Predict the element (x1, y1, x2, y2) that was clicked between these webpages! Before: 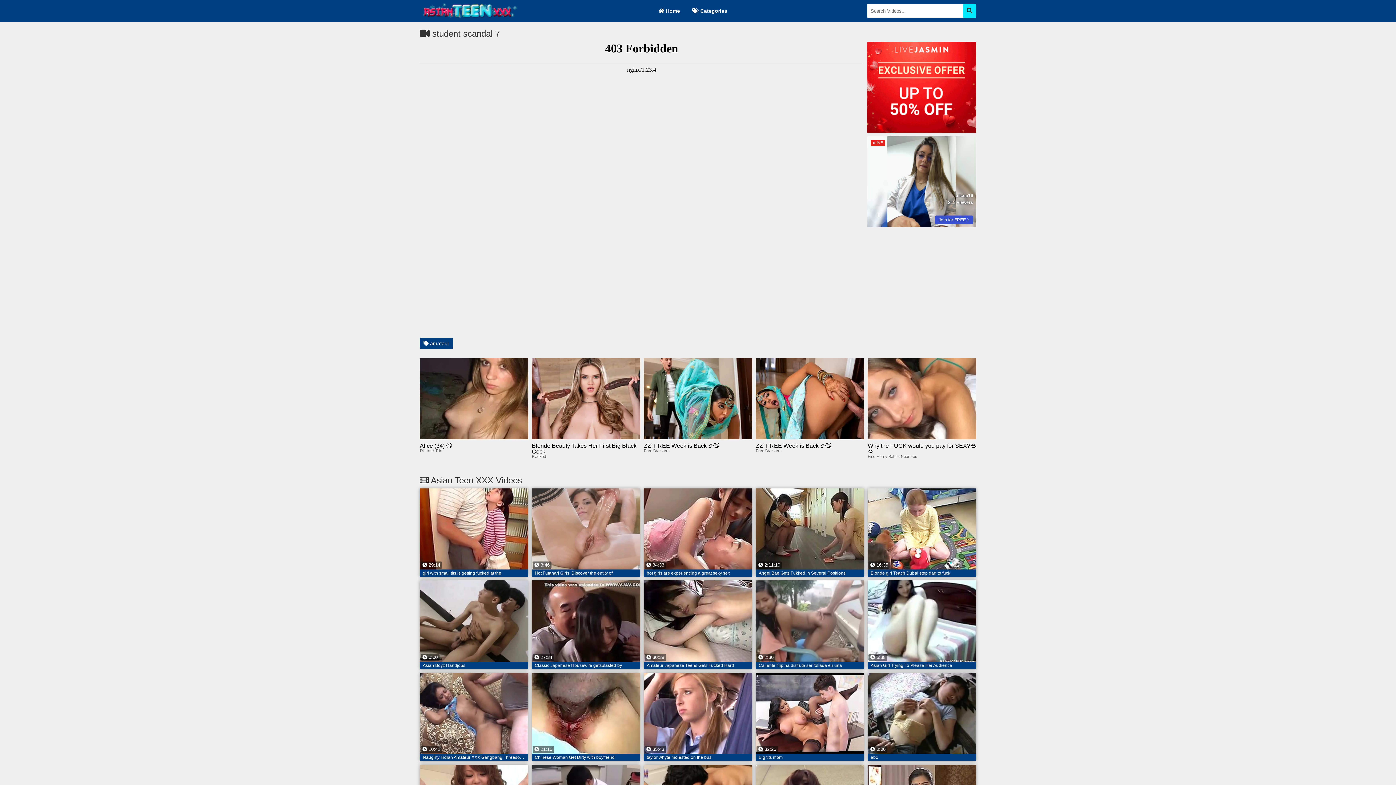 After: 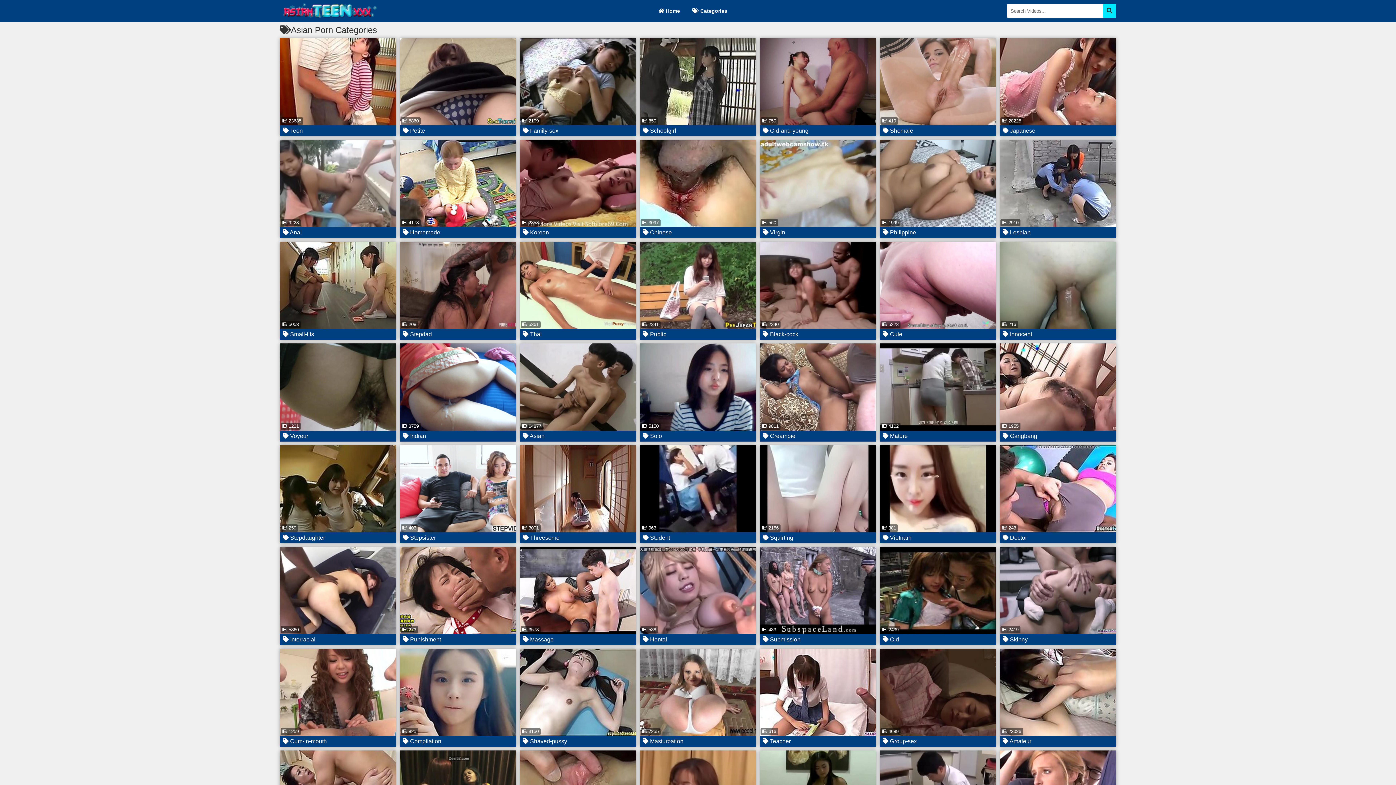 Action: label:  Categories bbox: (690, 0, 729, 21)